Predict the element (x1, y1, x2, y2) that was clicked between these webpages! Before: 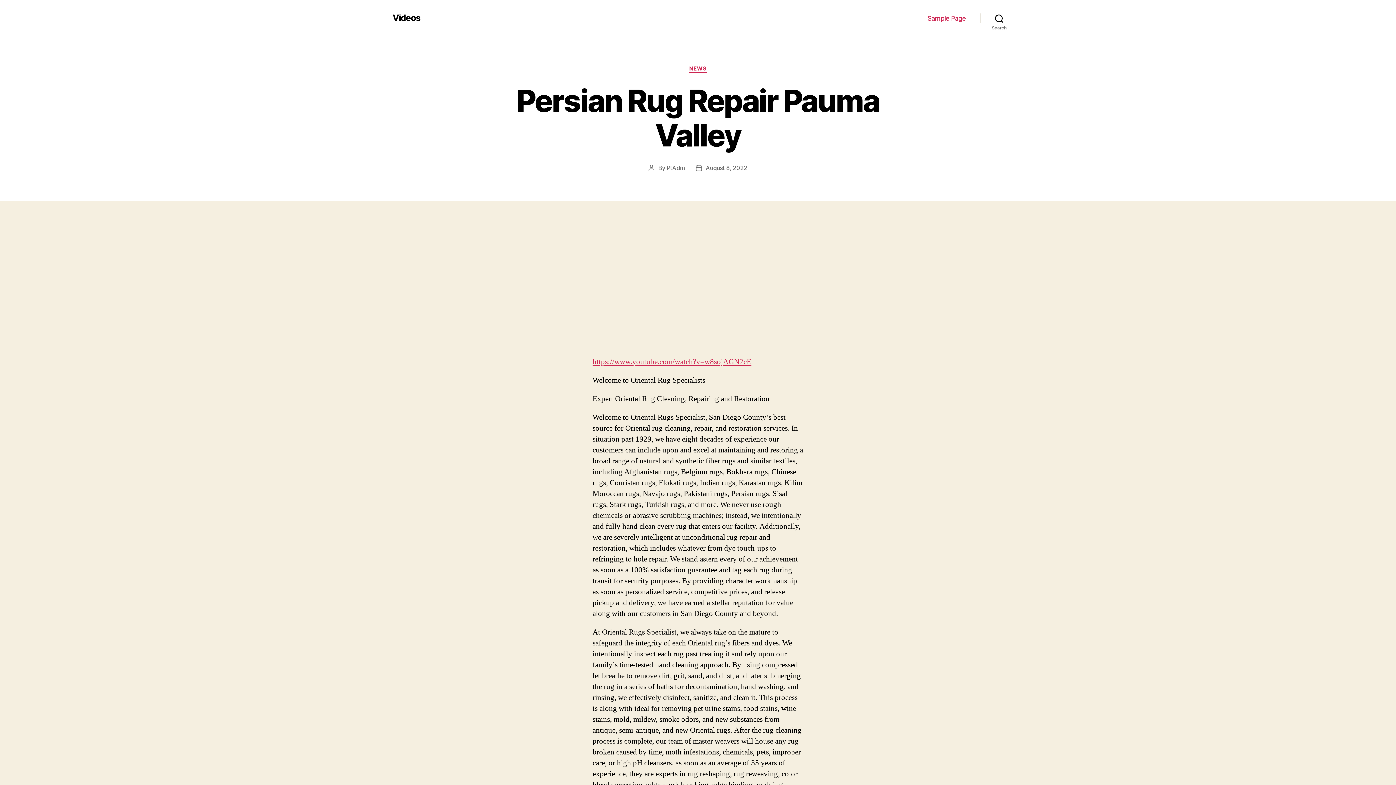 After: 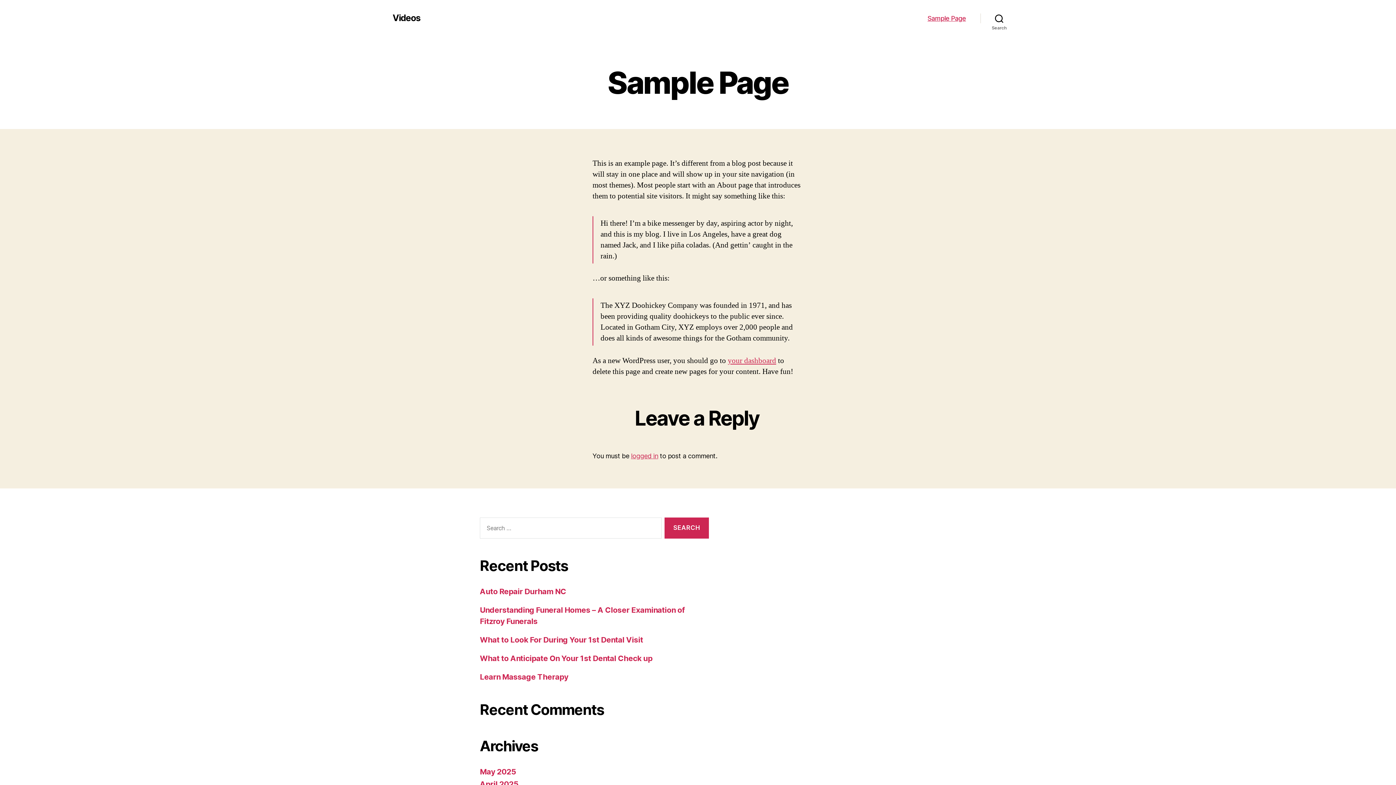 Action: label: Sample Page bbox: (927, 14, 966, 22)